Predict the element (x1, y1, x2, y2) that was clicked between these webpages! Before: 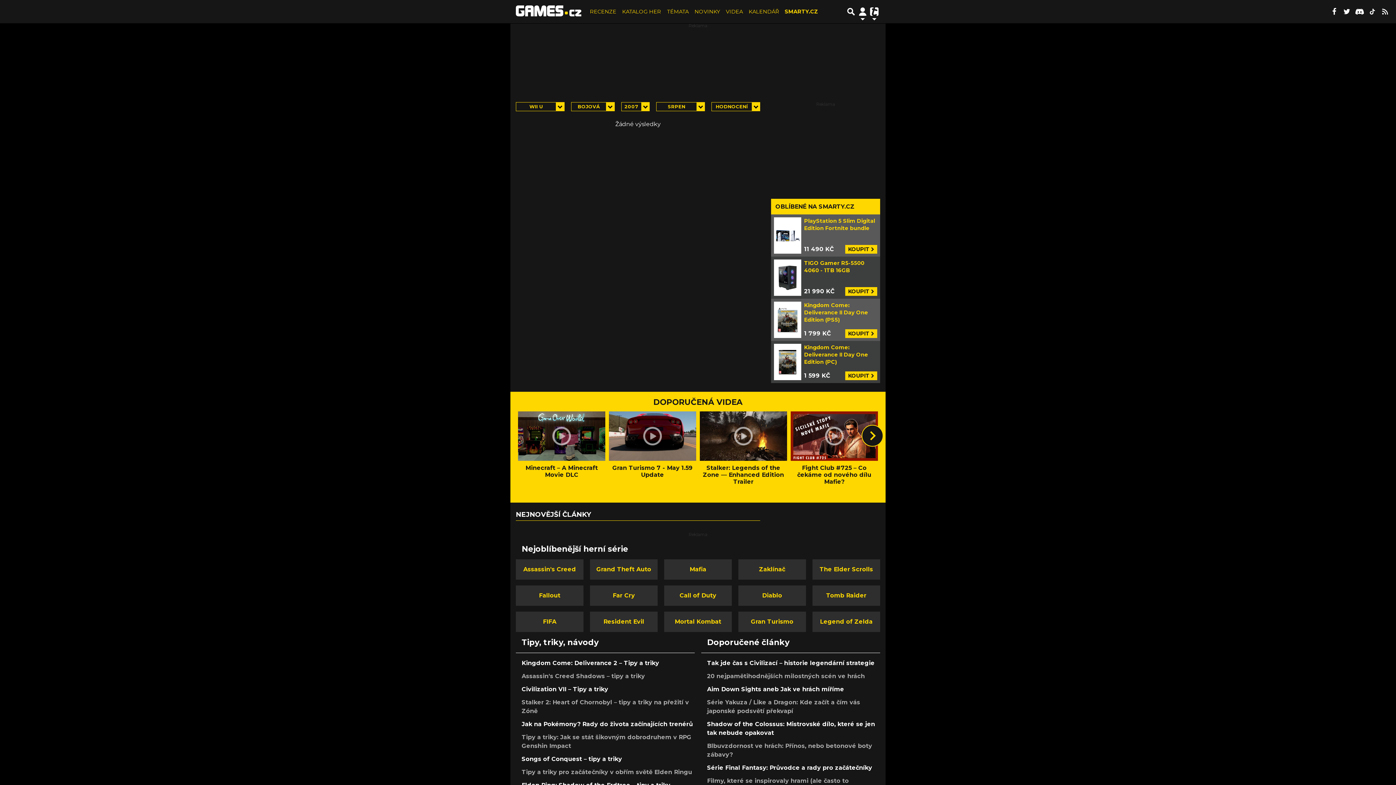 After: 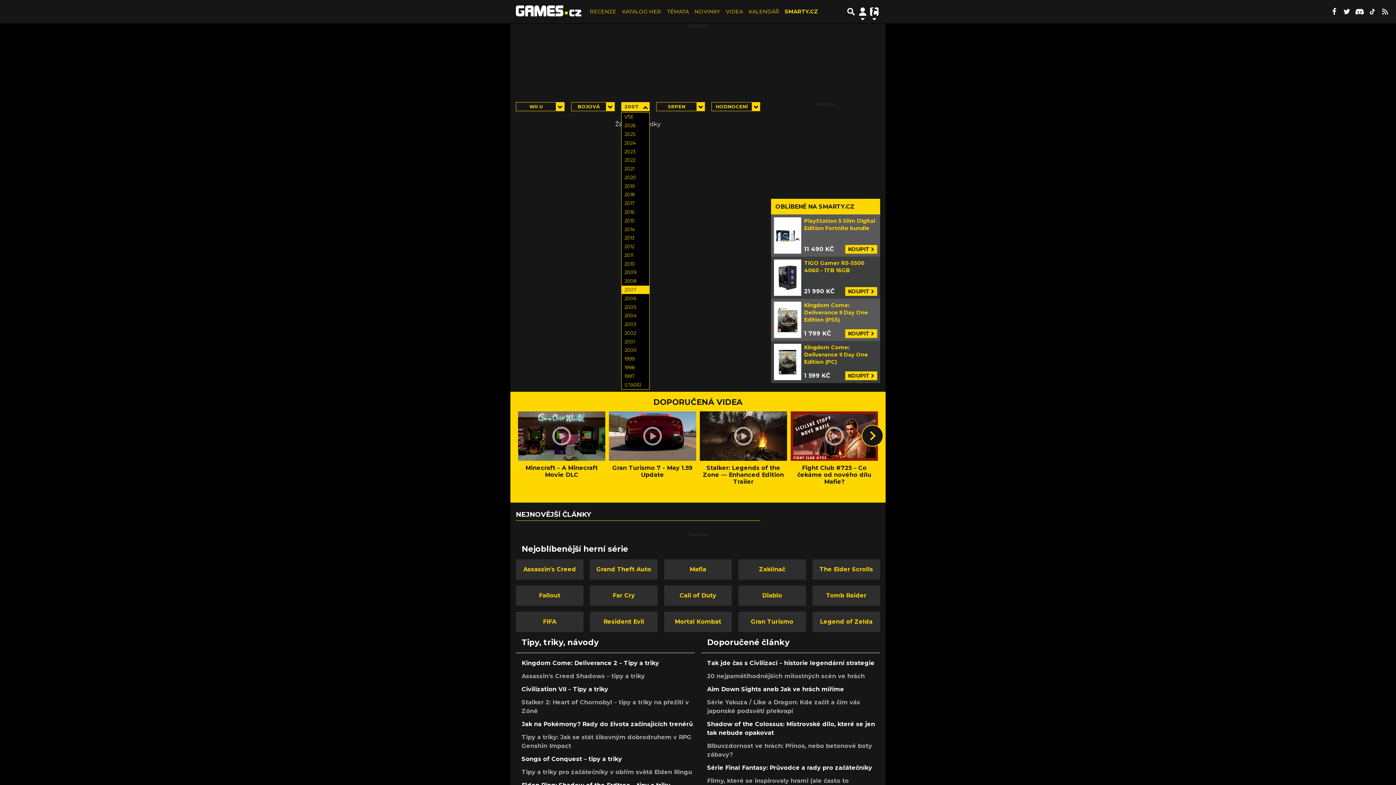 Action: label: 2007 bbox: (621, 102, 649, 111)